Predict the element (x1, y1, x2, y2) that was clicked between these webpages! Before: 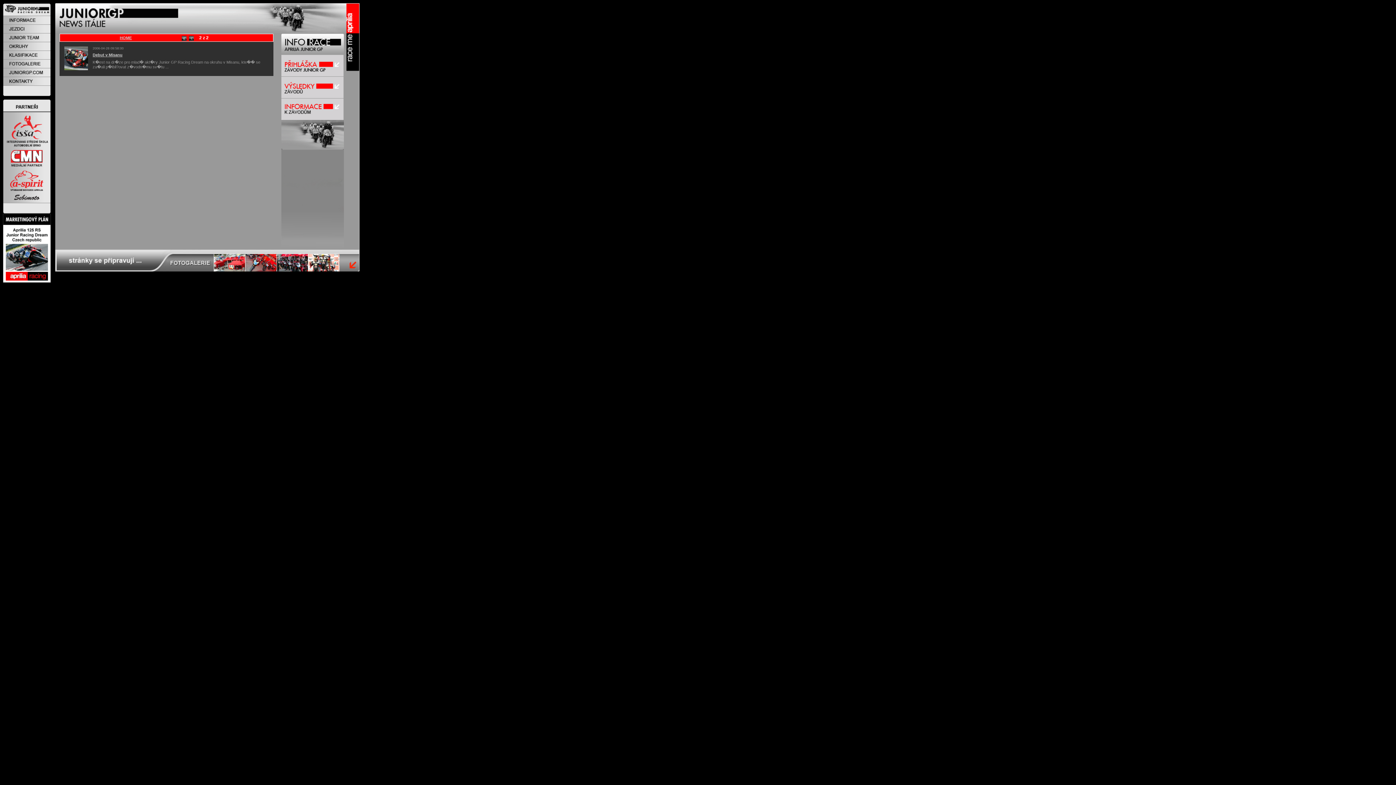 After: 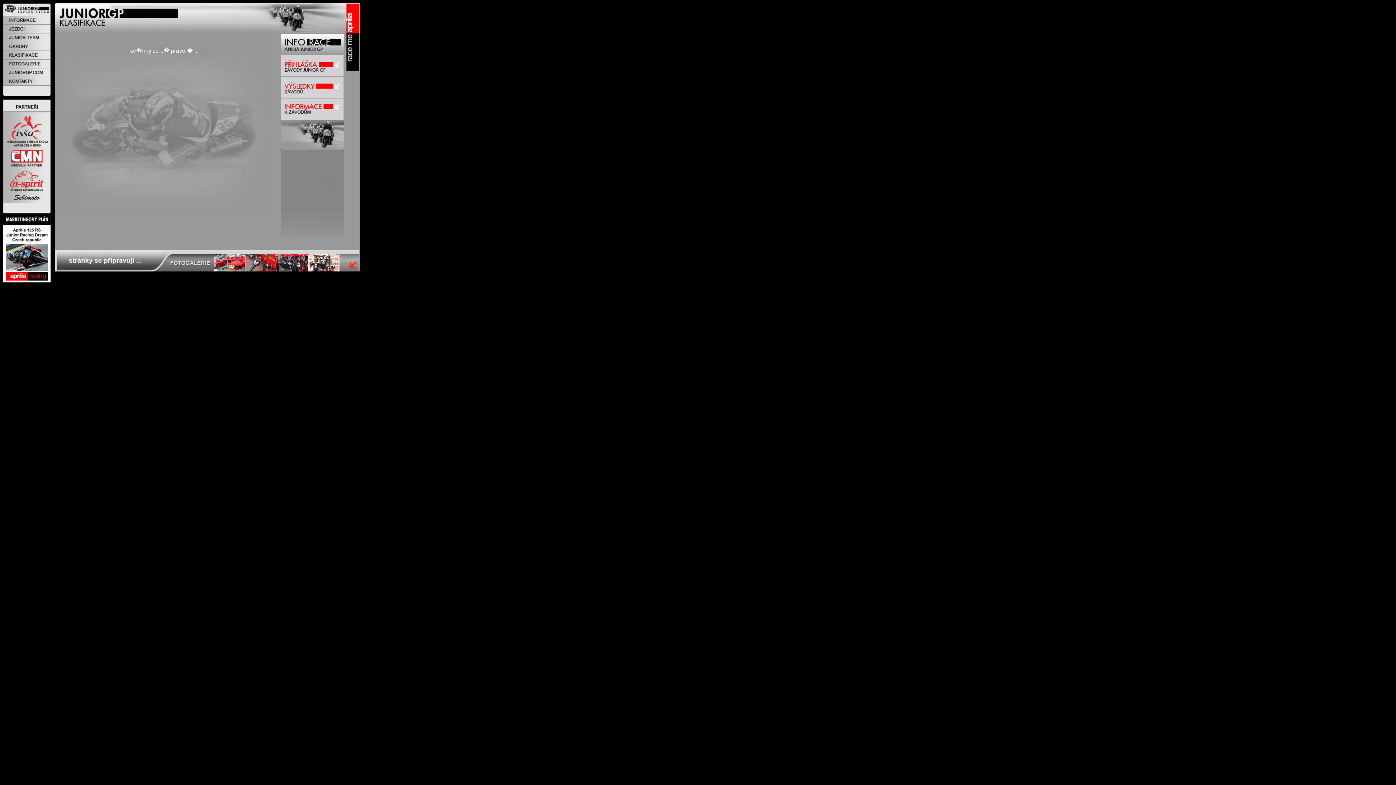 Action: bbox: (2, 55, 50, 60)